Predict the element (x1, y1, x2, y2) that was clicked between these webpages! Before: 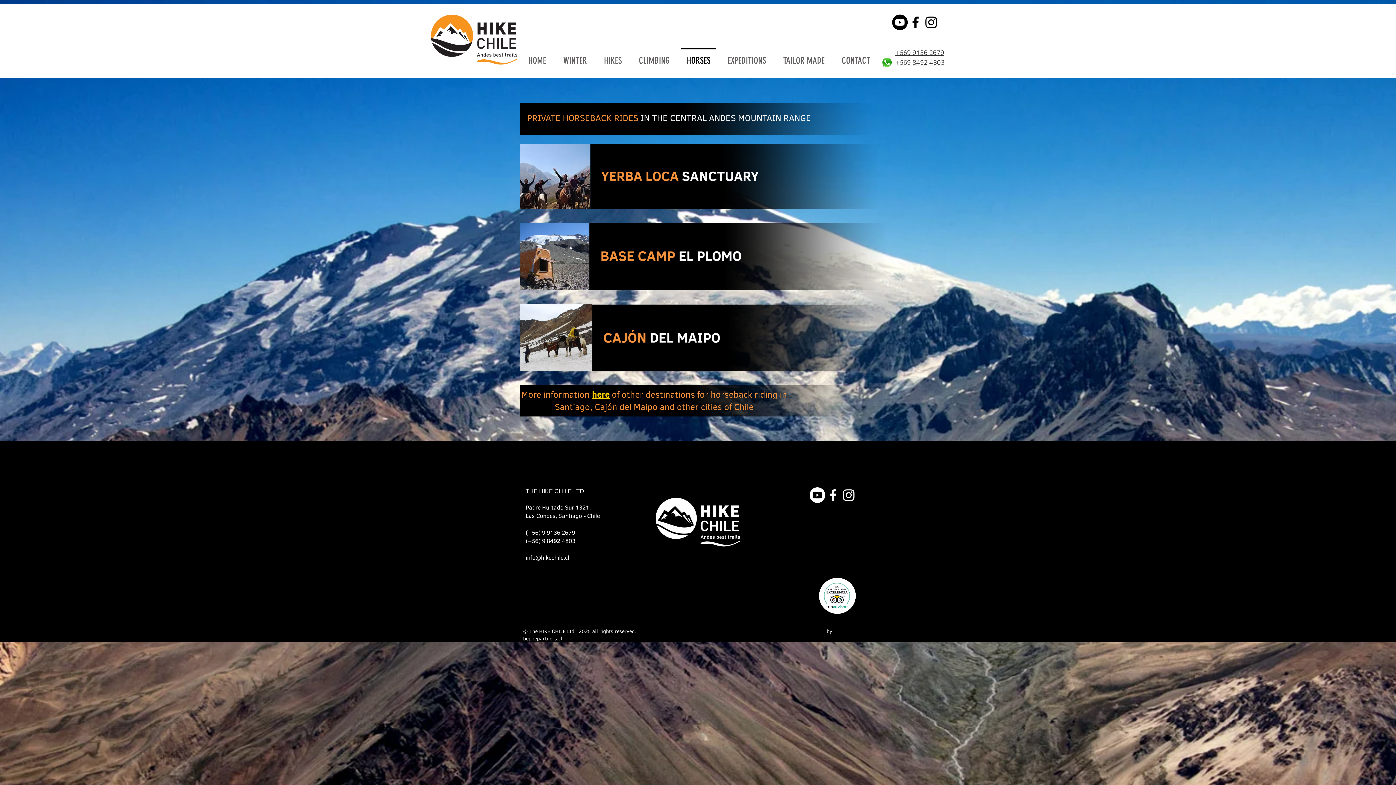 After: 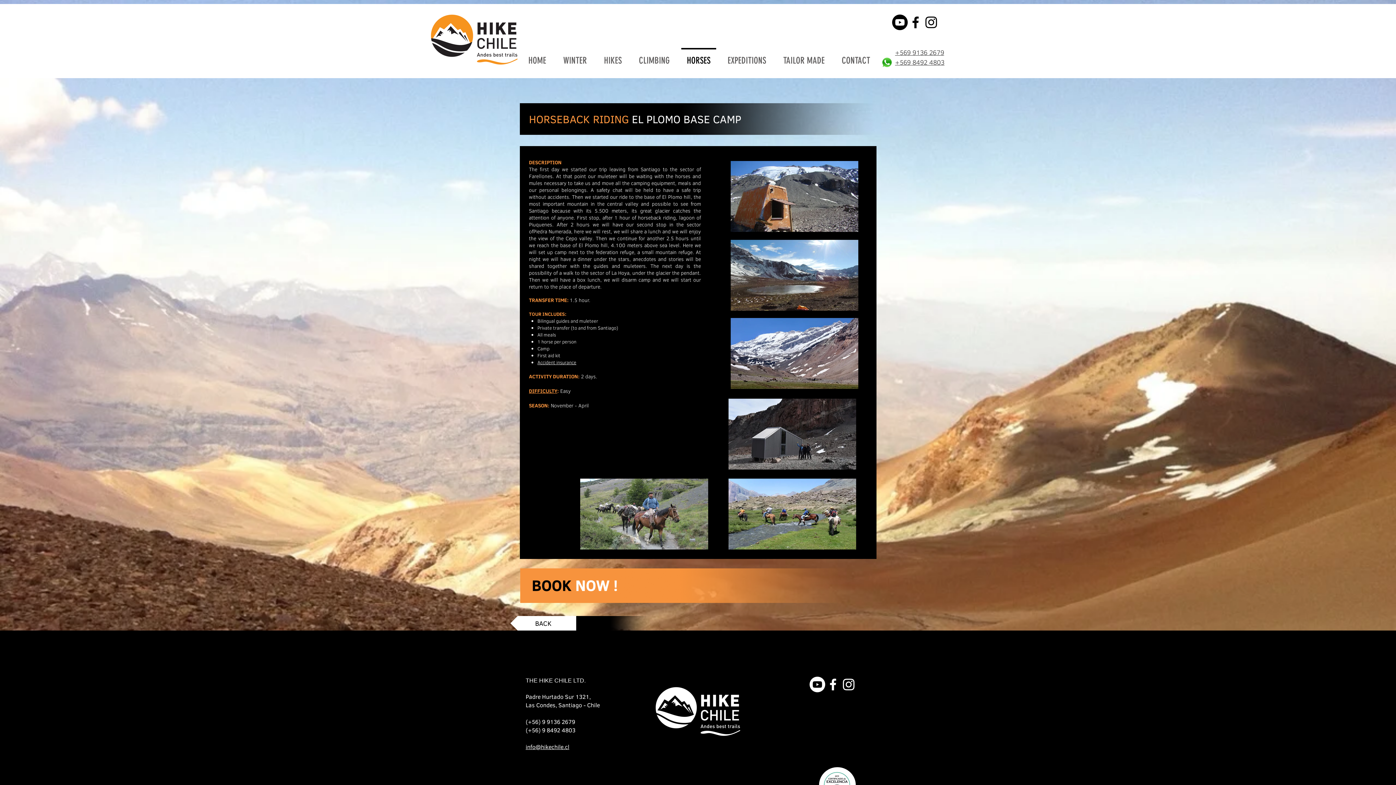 Action: bbox: (524, 222, 954, 289)